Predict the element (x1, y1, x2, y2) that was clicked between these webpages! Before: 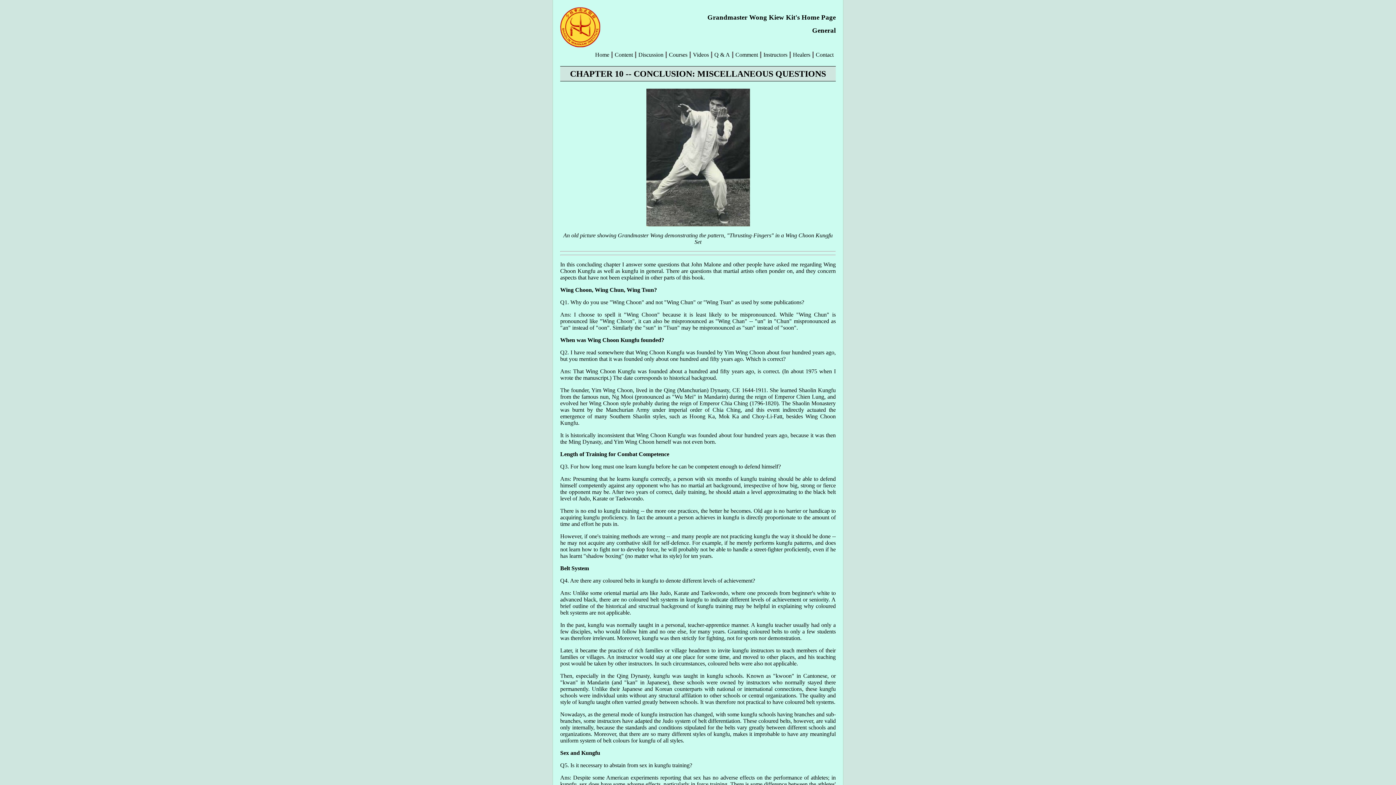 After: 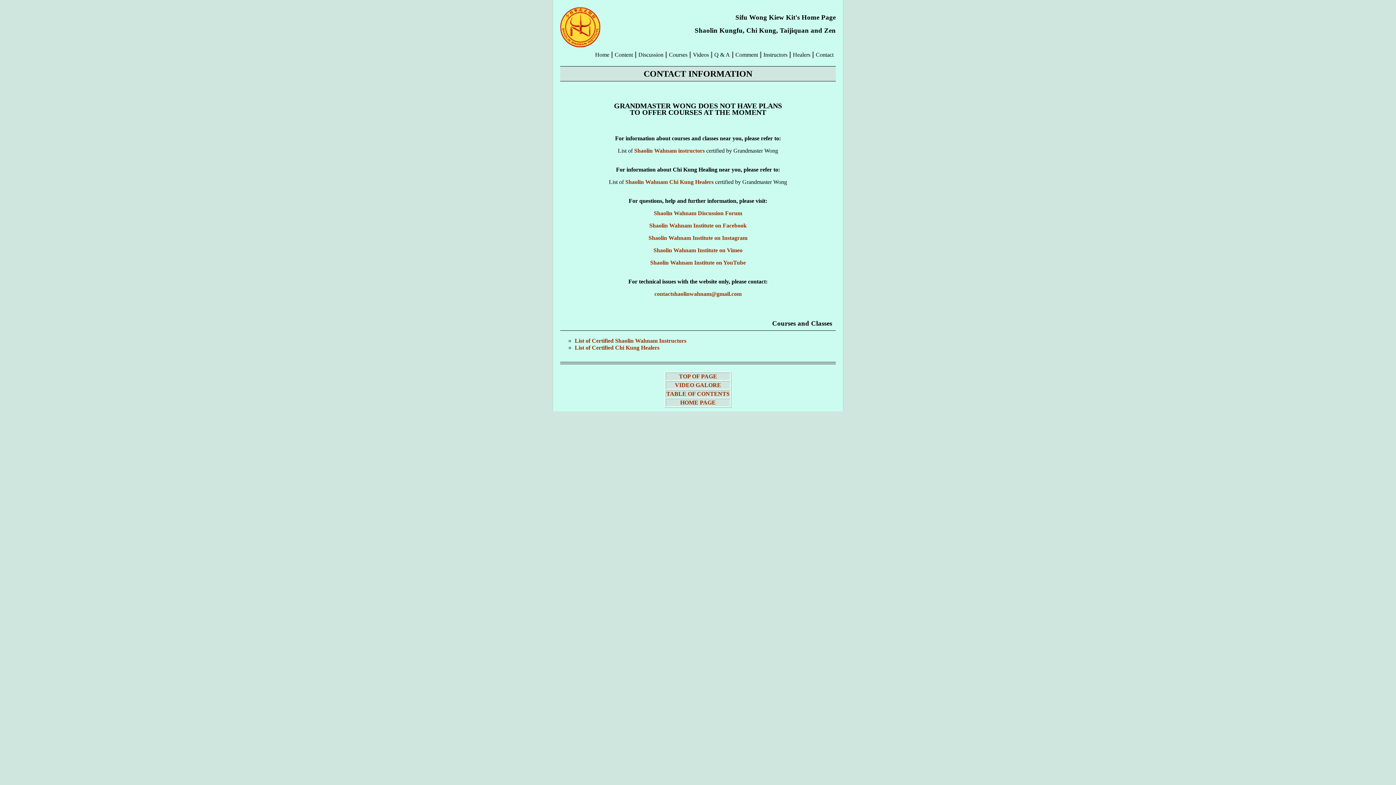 Action: label: Contact bbox: (816, 51, 833, 58)